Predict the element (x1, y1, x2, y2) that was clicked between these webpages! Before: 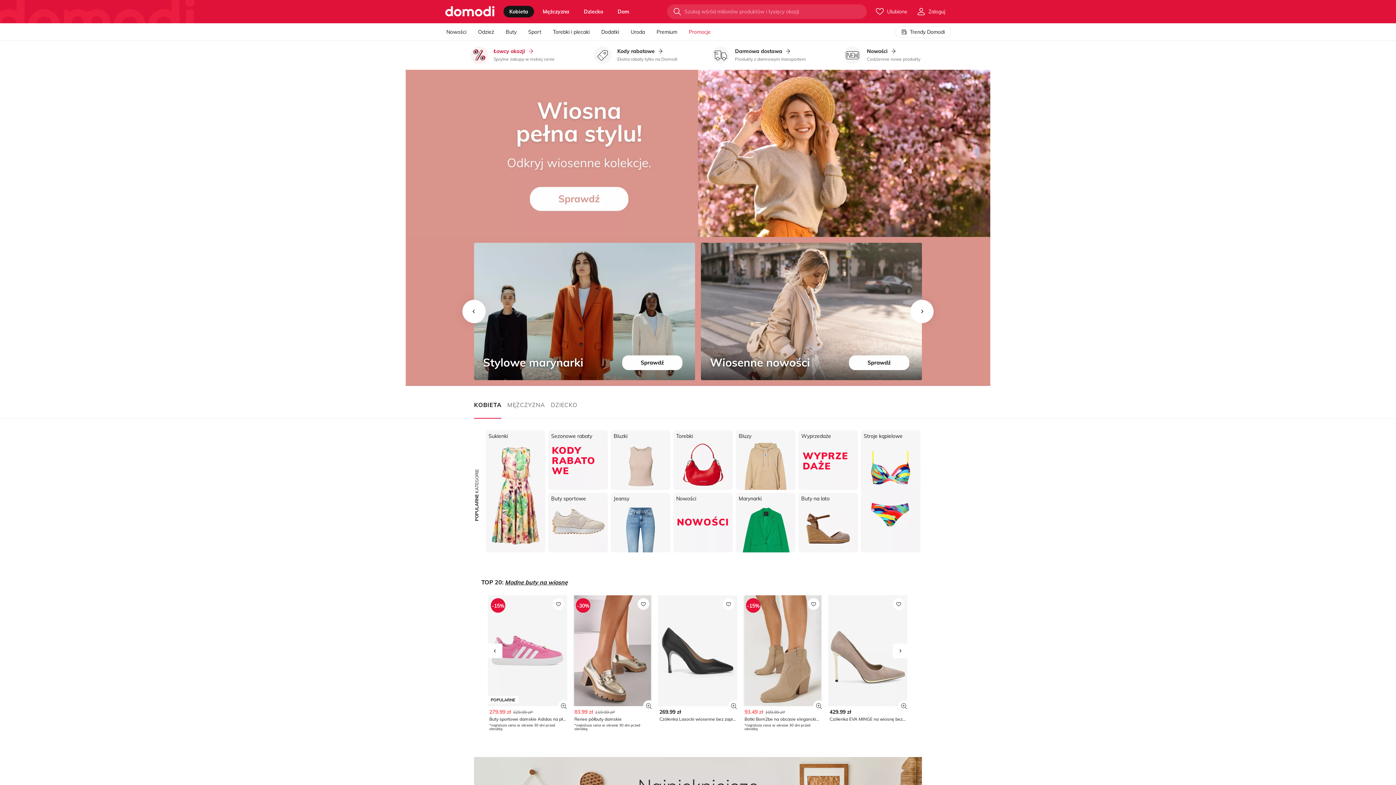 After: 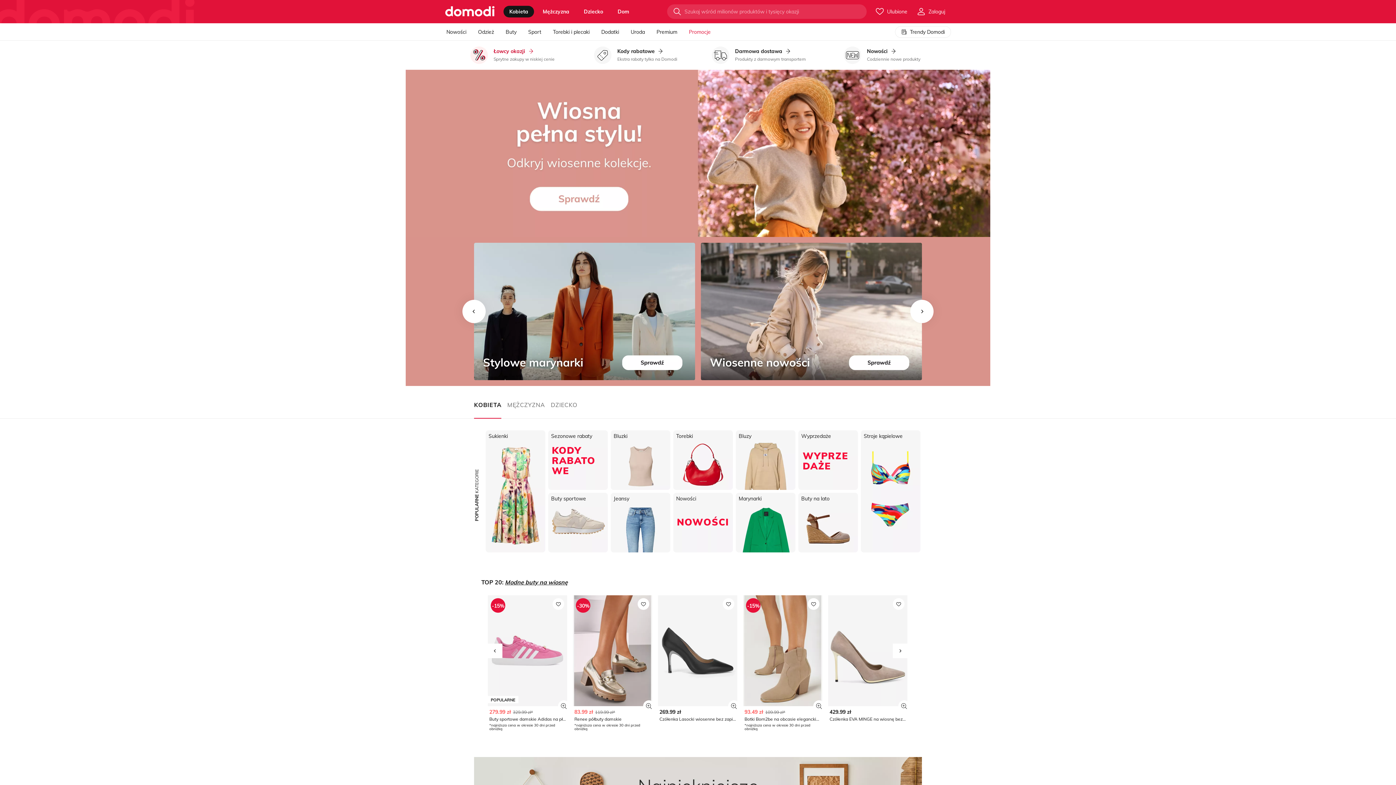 Action: bbox: (828, 595, 907, 722) label: 429.99 zł
Czółenka EVA MINGE na wiosnę bez zapięcia na szpilce